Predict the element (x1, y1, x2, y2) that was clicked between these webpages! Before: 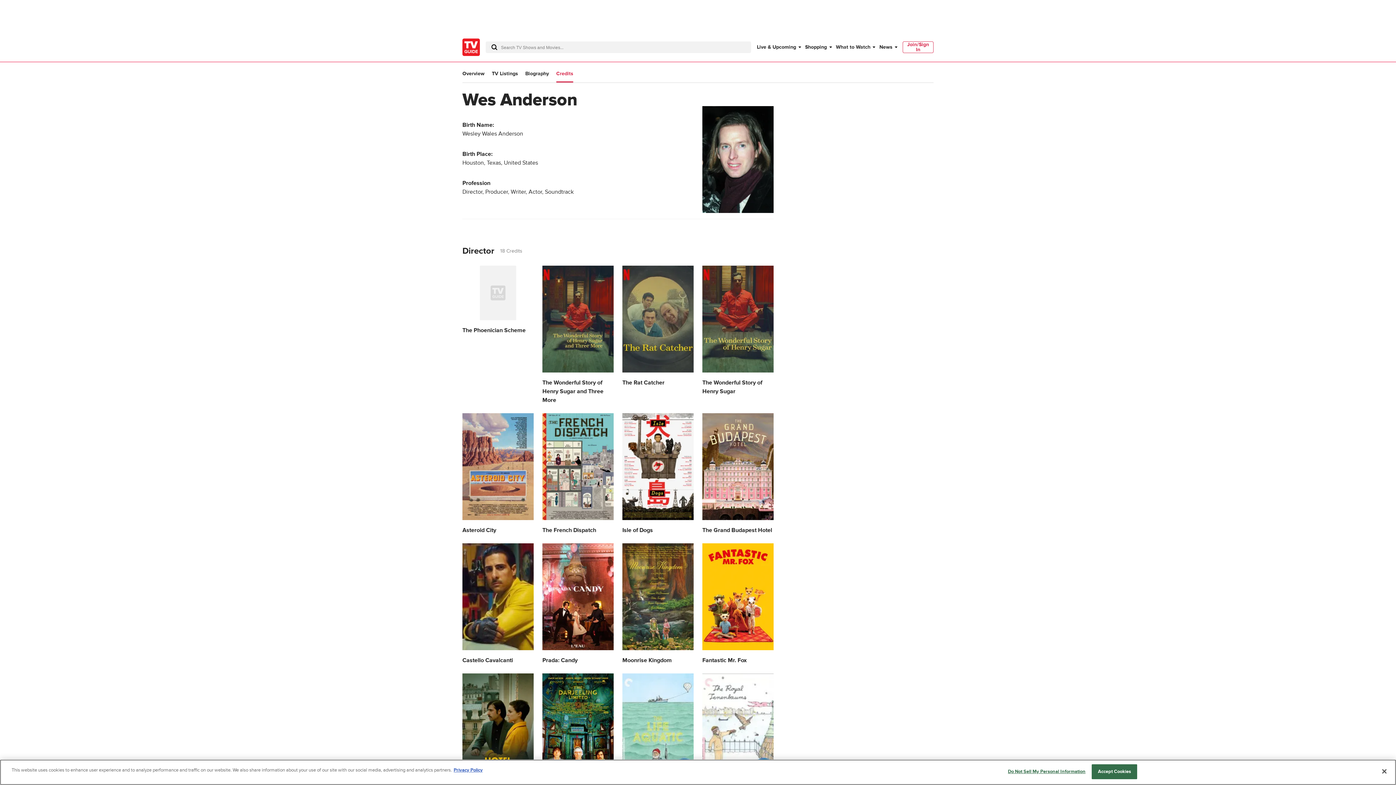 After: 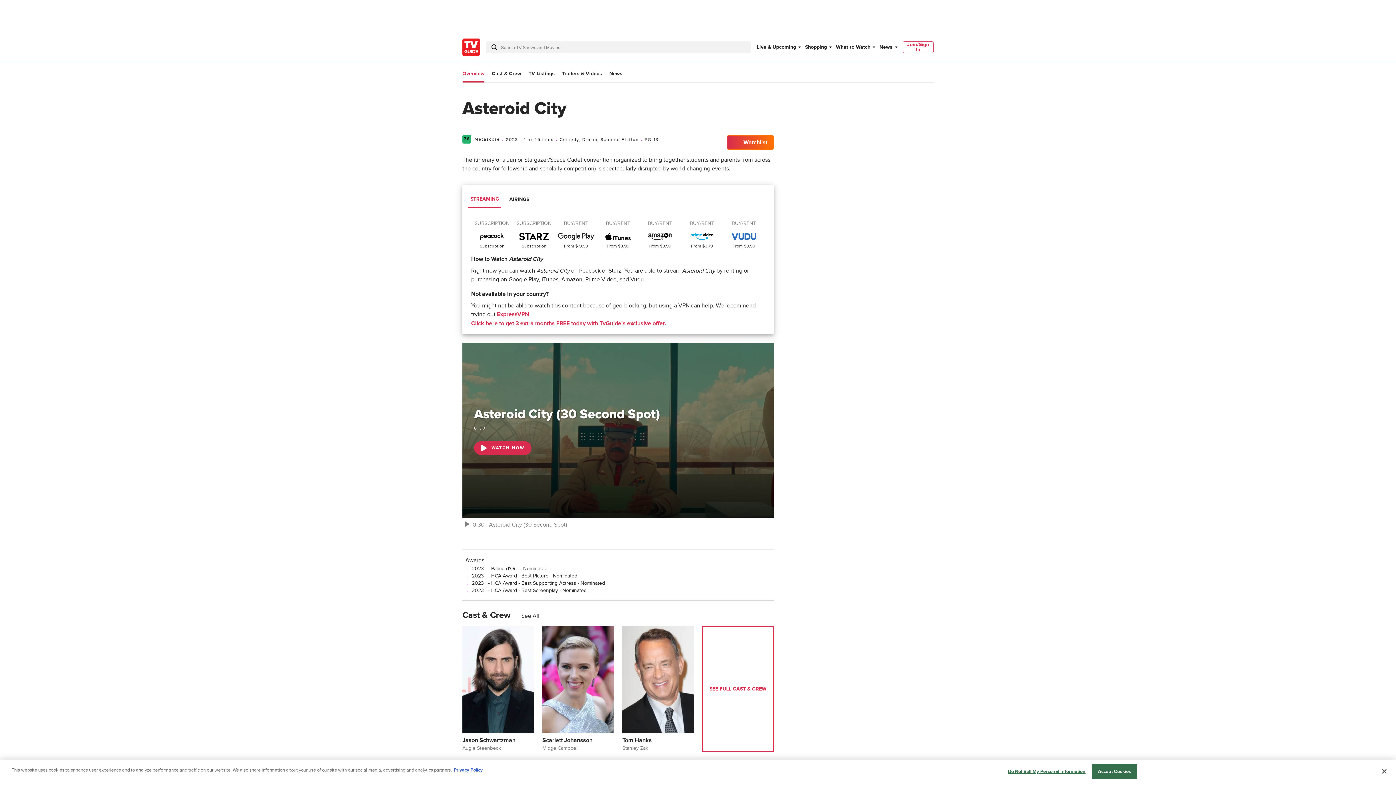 Action: label: Asteroid City bbox: (462, 413, 533, 534)